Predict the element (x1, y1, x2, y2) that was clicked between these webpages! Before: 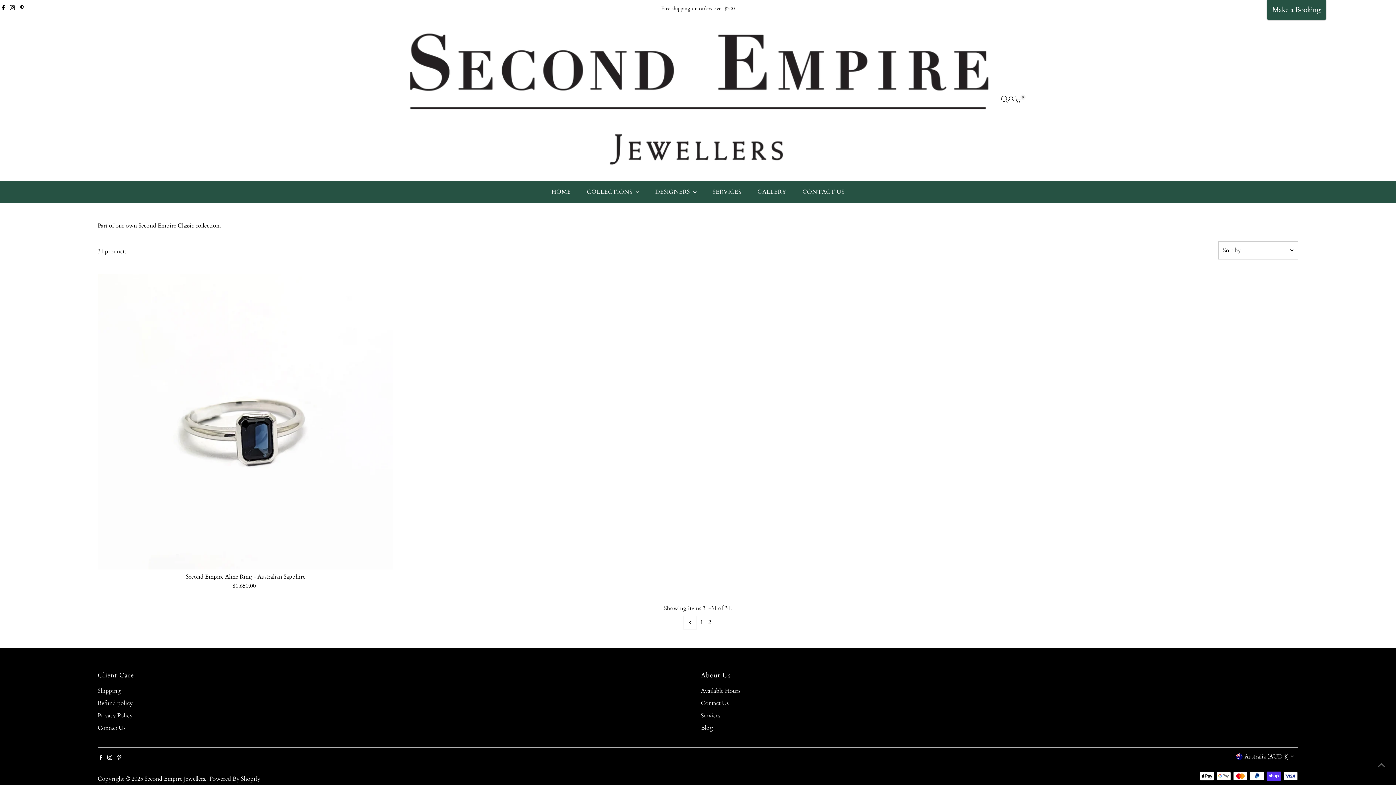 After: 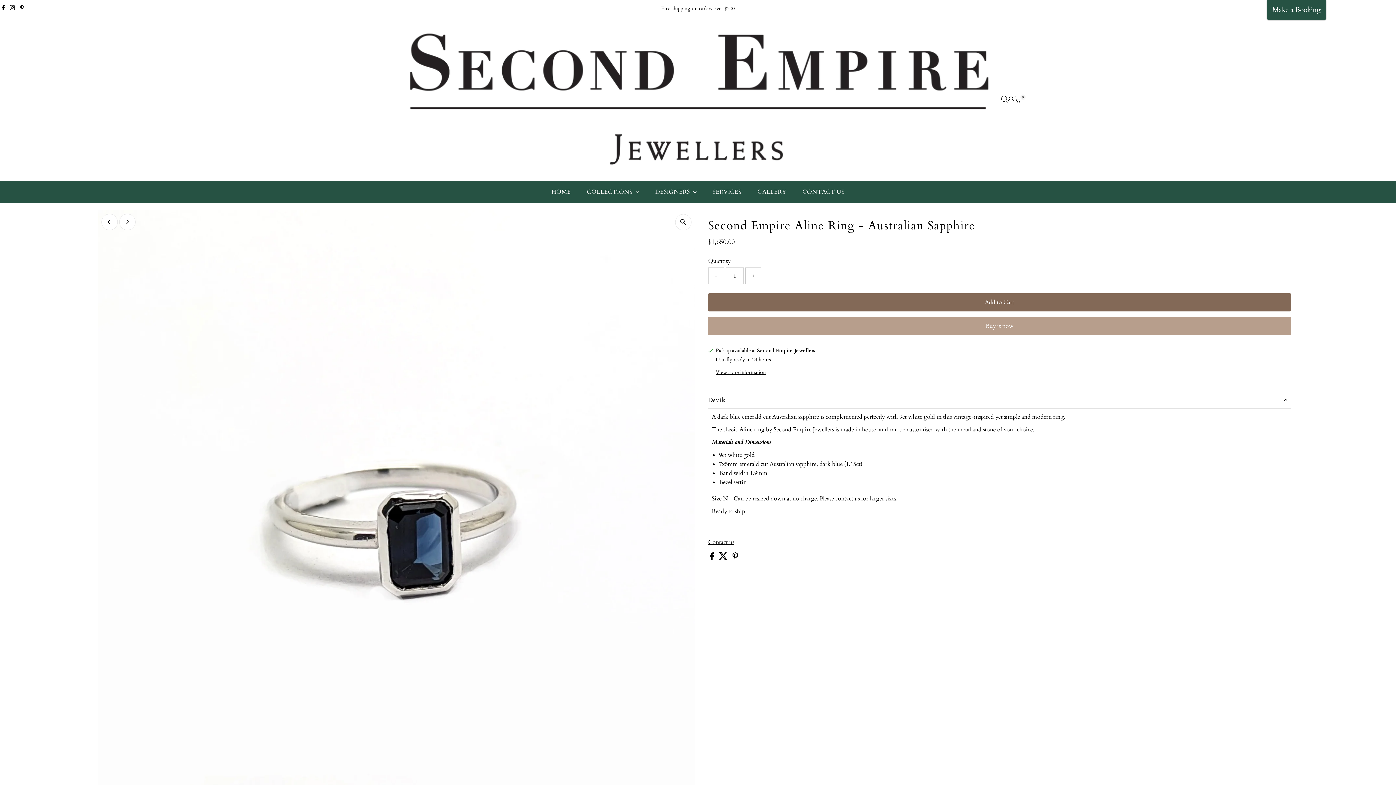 Action: bbox: (185, 573, 305, 581) label: Second Empire Aline Ring - Australian Sapphire